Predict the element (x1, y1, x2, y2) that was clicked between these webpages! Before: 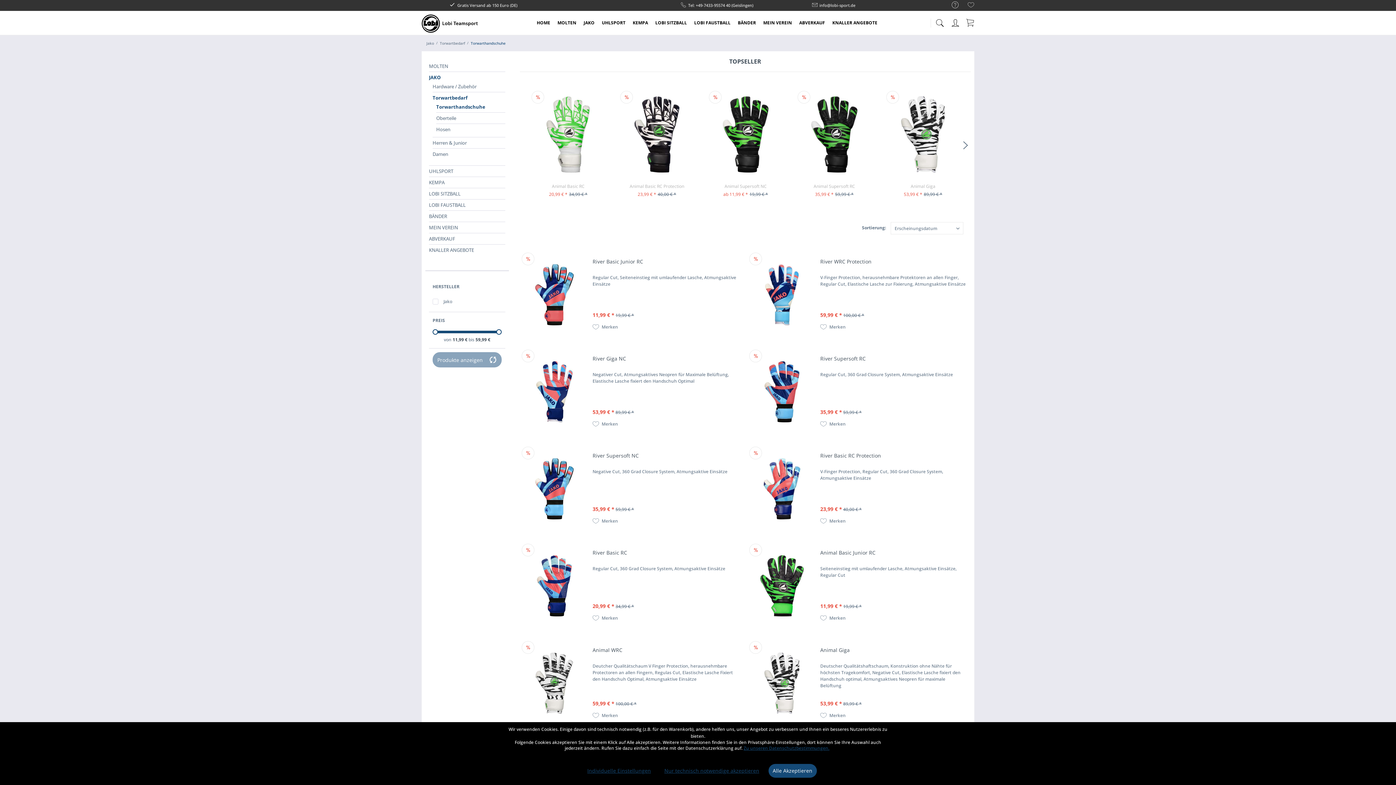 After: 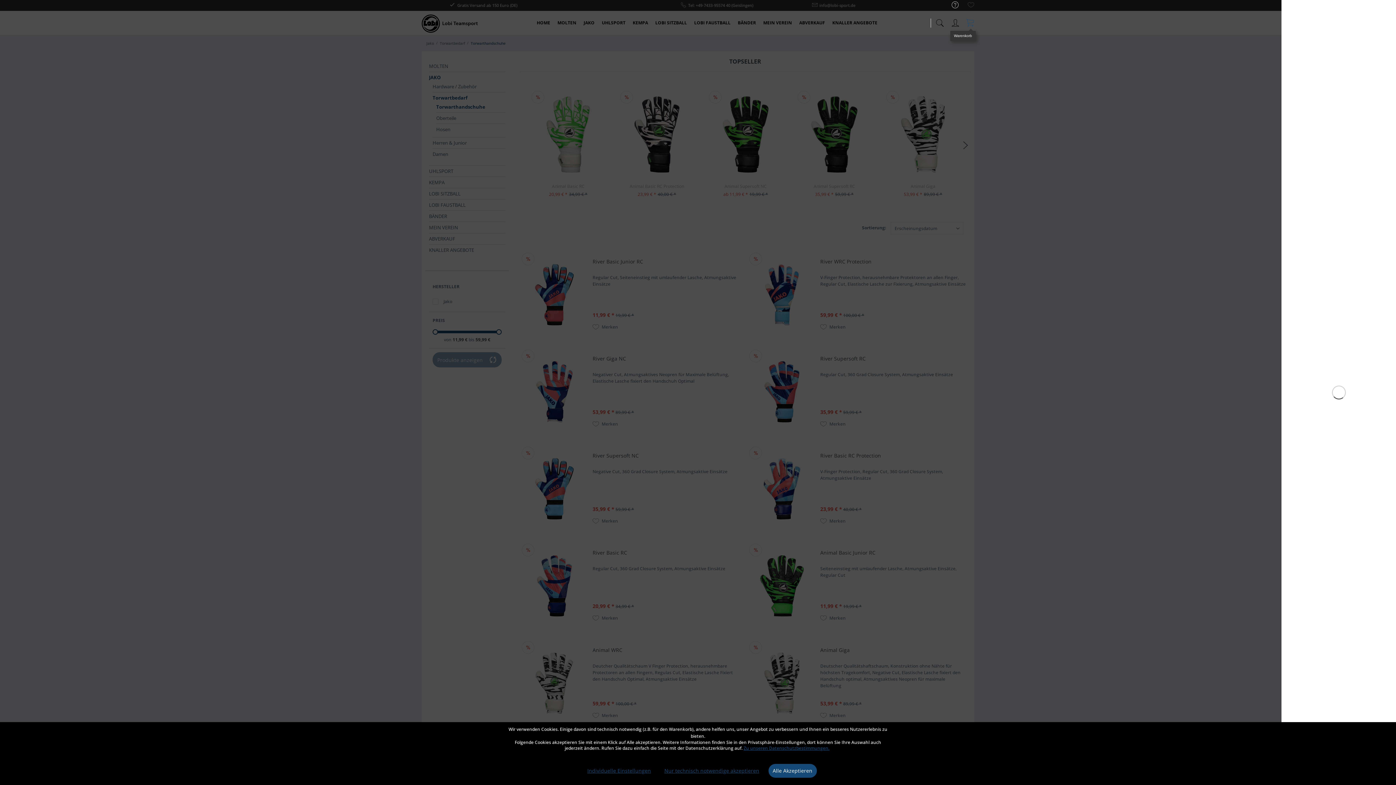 Action: bbox: (963, 17, 978, 28)